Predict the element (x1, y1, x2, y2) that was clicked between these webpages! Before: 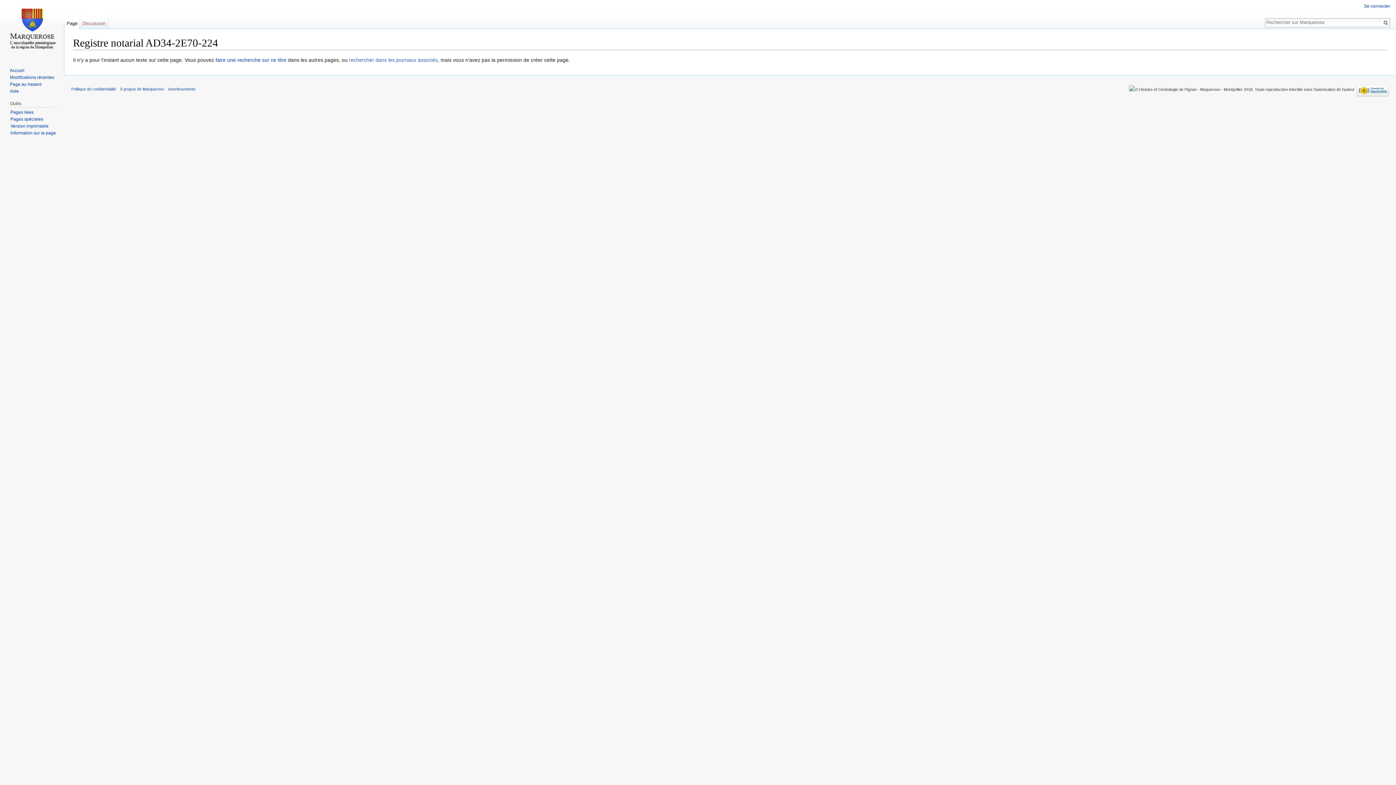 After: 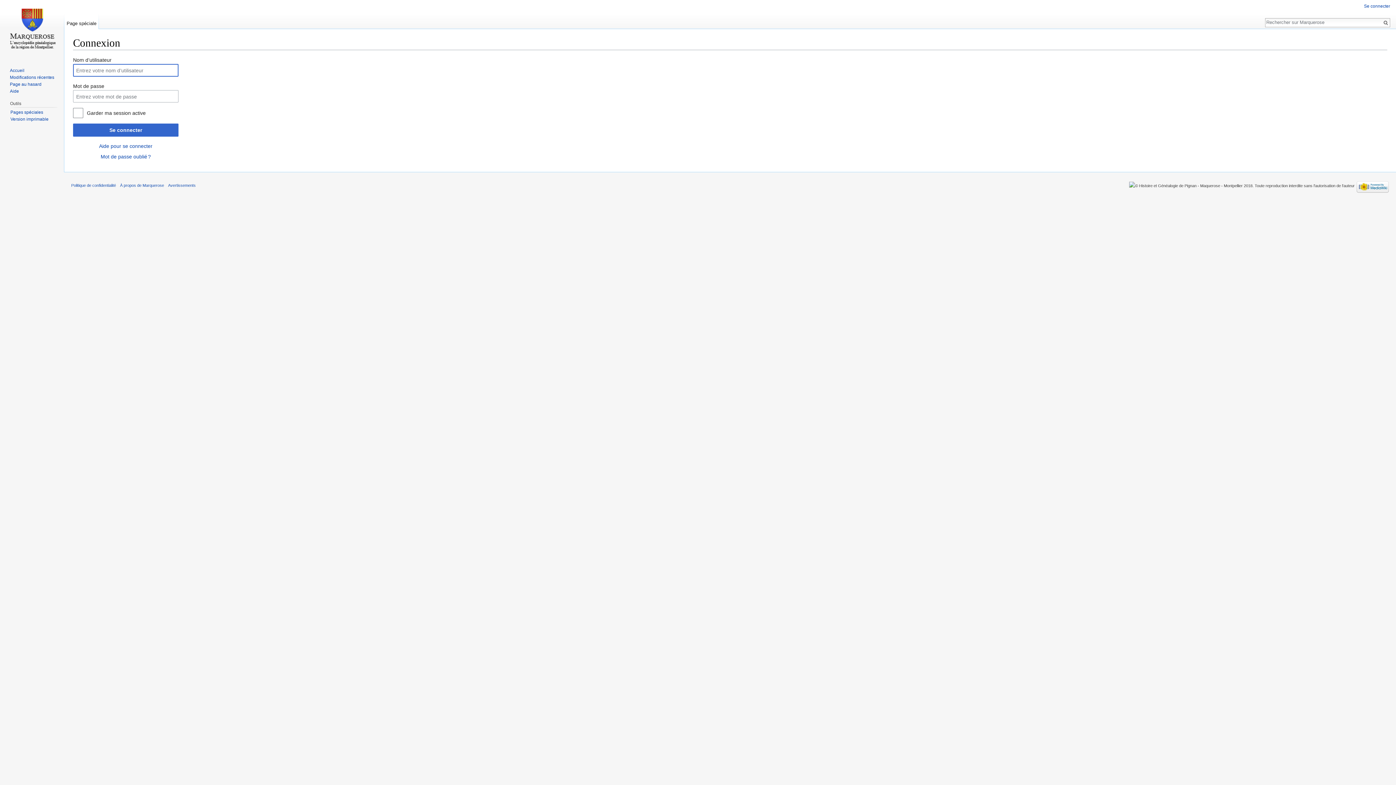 Action: bbox: (1364, 3, 1390, 8) label: Se connecter